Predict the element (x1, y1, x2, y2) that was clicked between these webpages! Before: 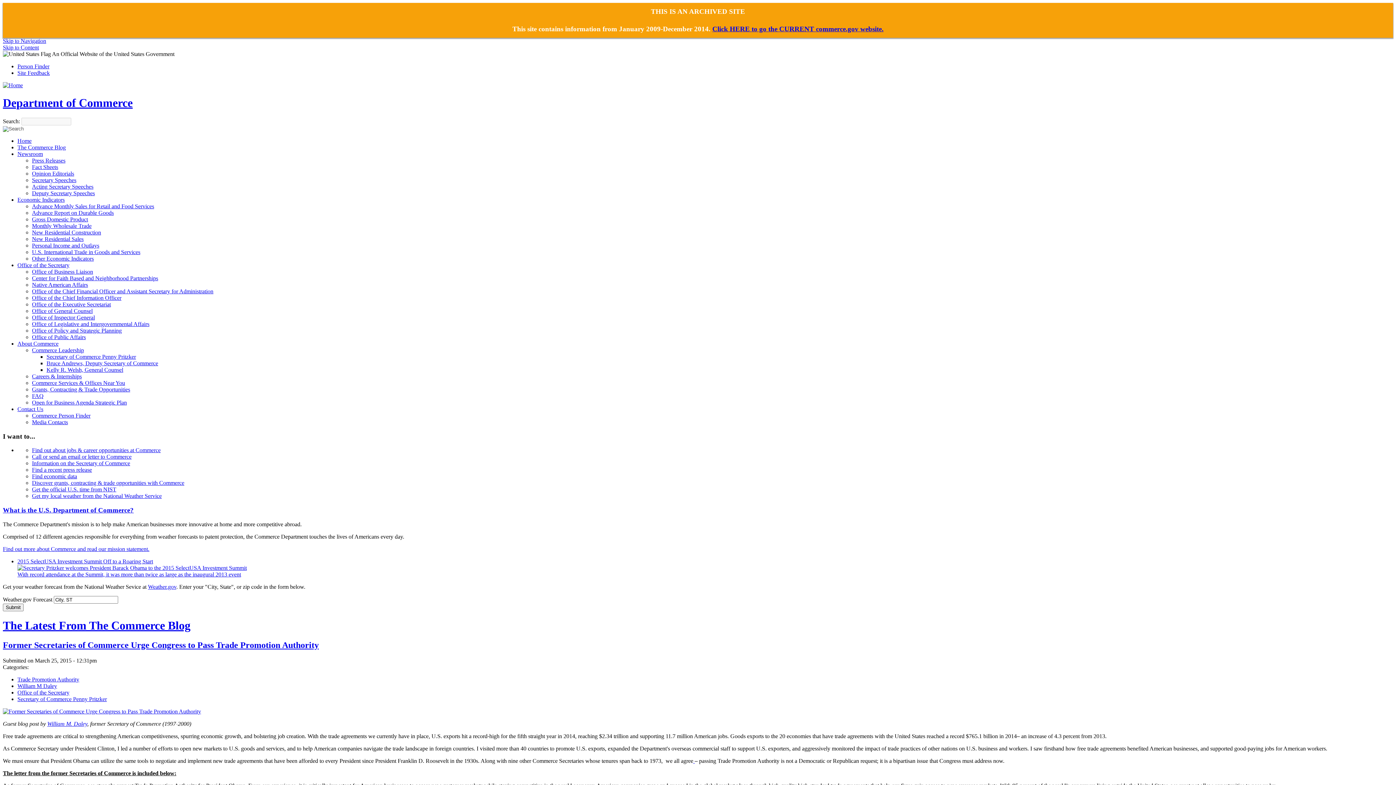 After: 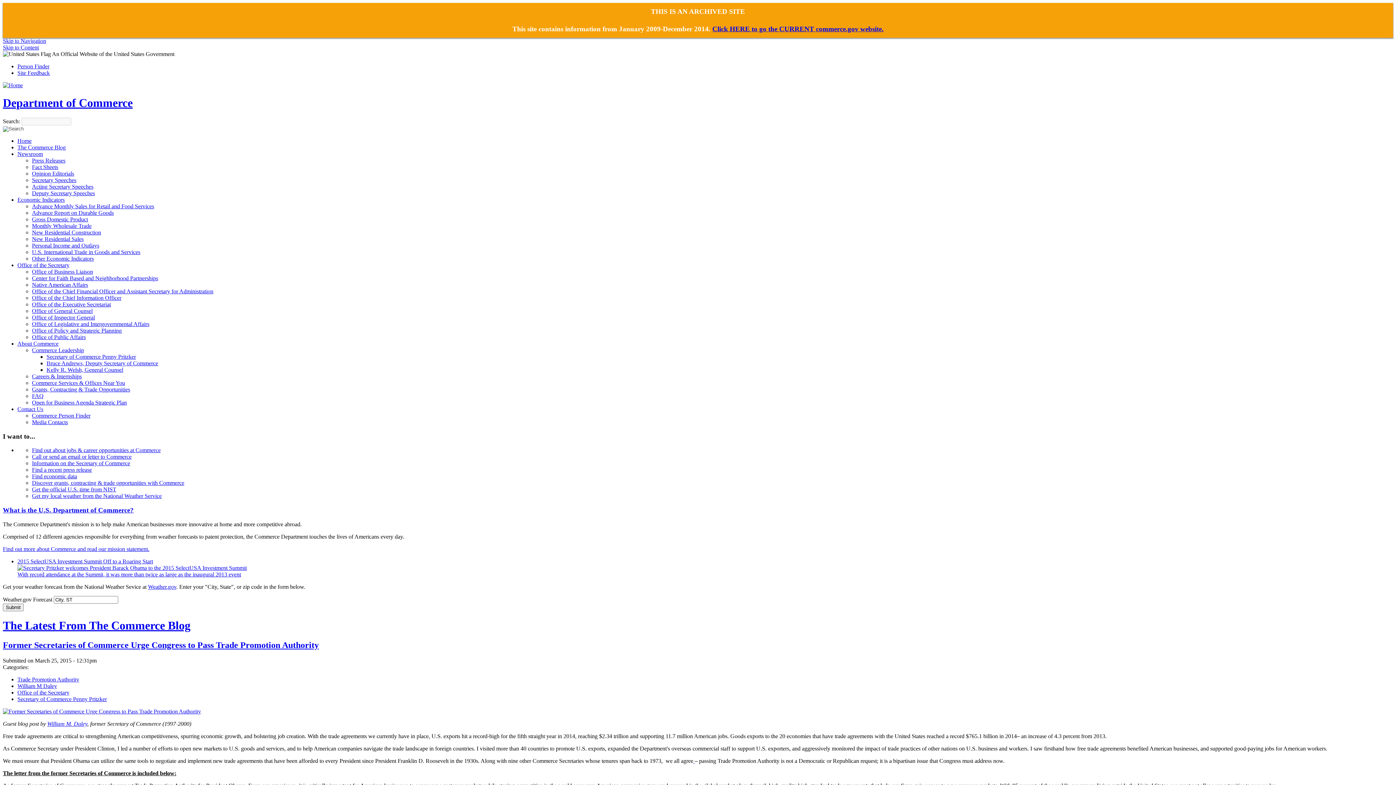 Action: bbox: (17, 676, 79, 682) label: Trade Promotion Authority